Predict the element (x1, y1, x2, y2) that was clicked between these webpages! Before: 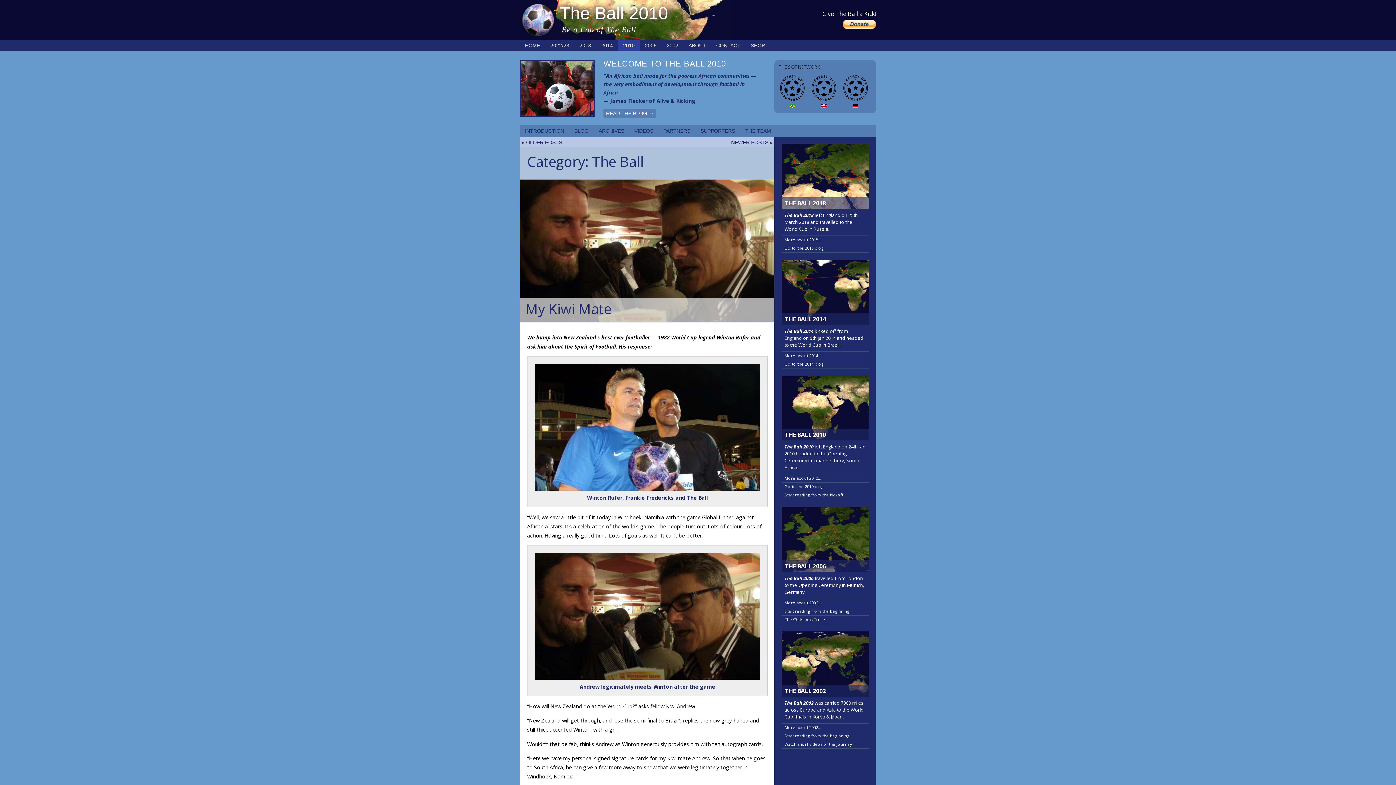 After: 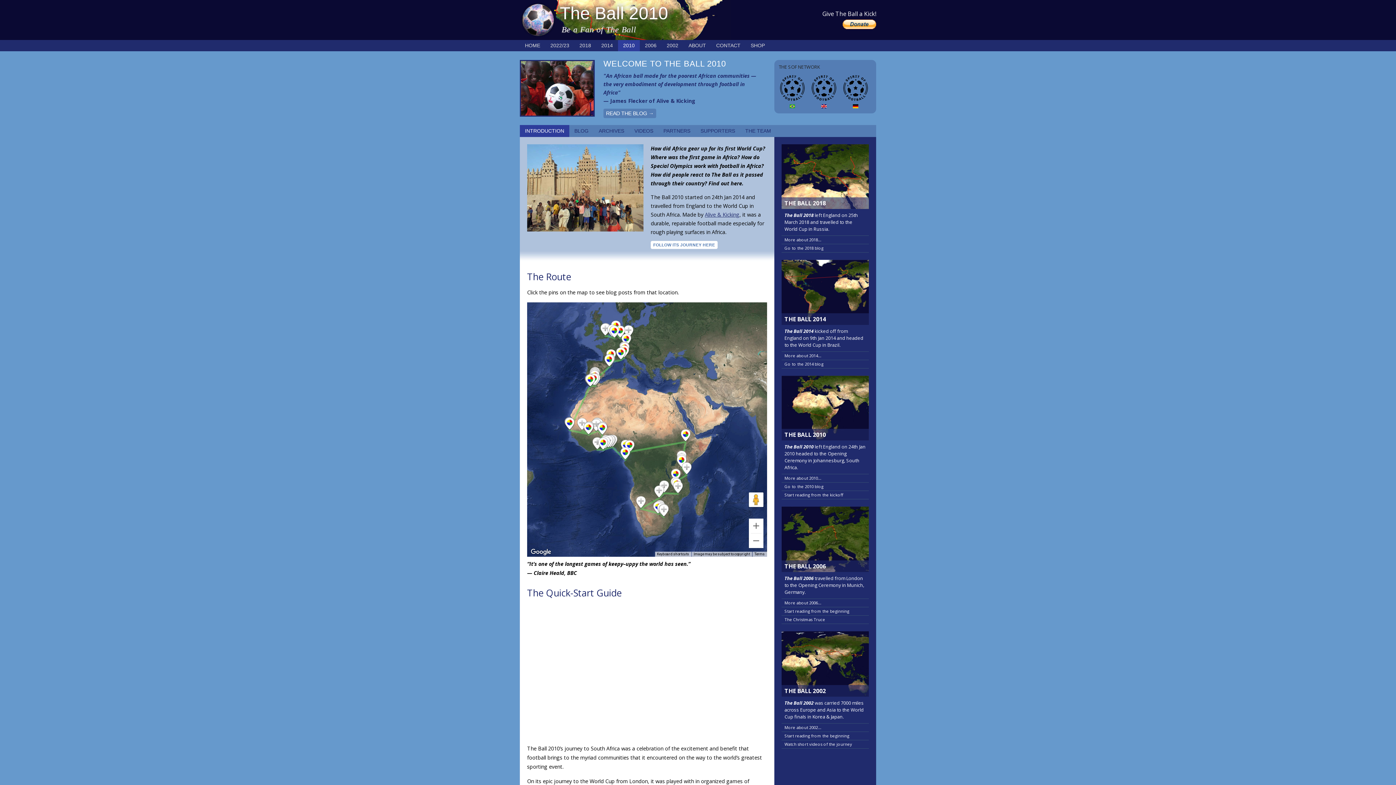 Action: bbox: (520, 1, 556, 38)